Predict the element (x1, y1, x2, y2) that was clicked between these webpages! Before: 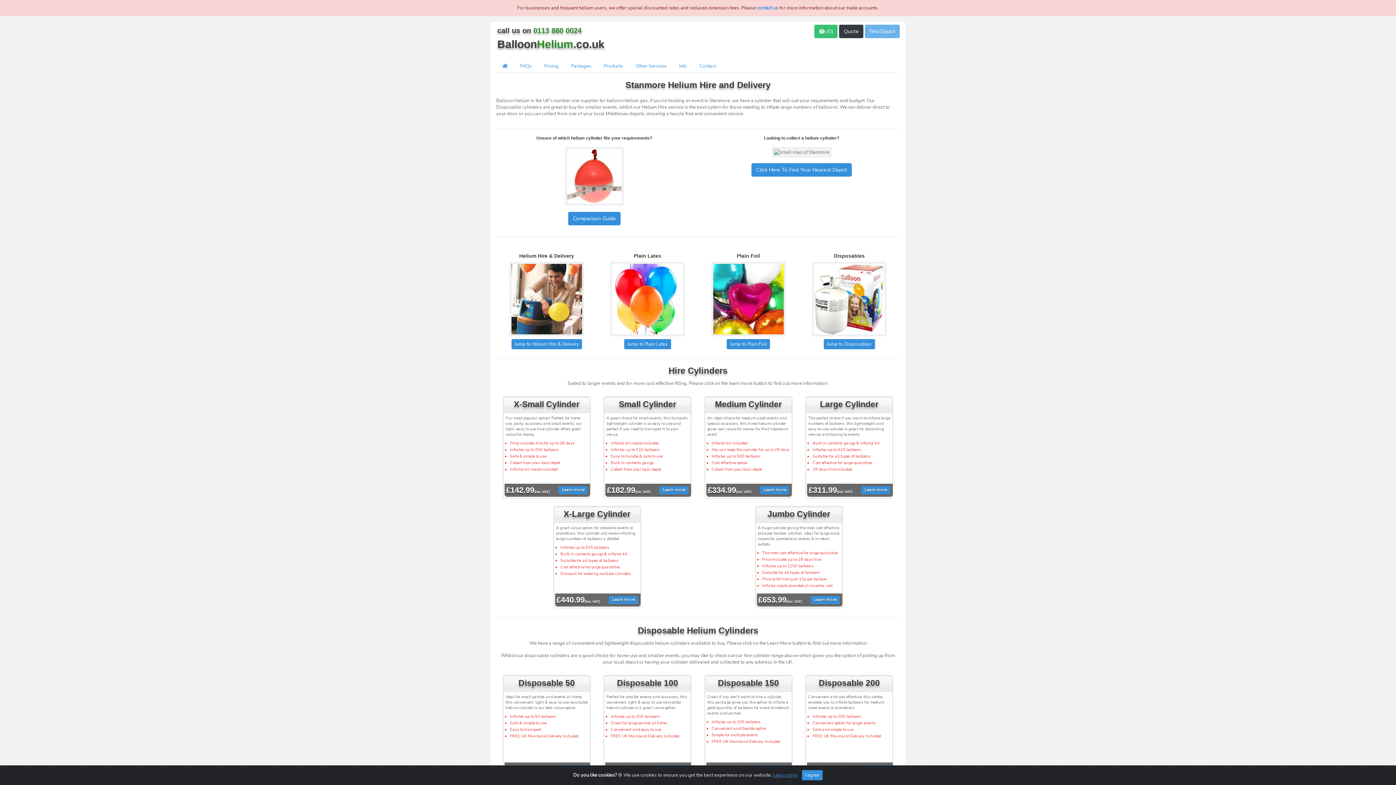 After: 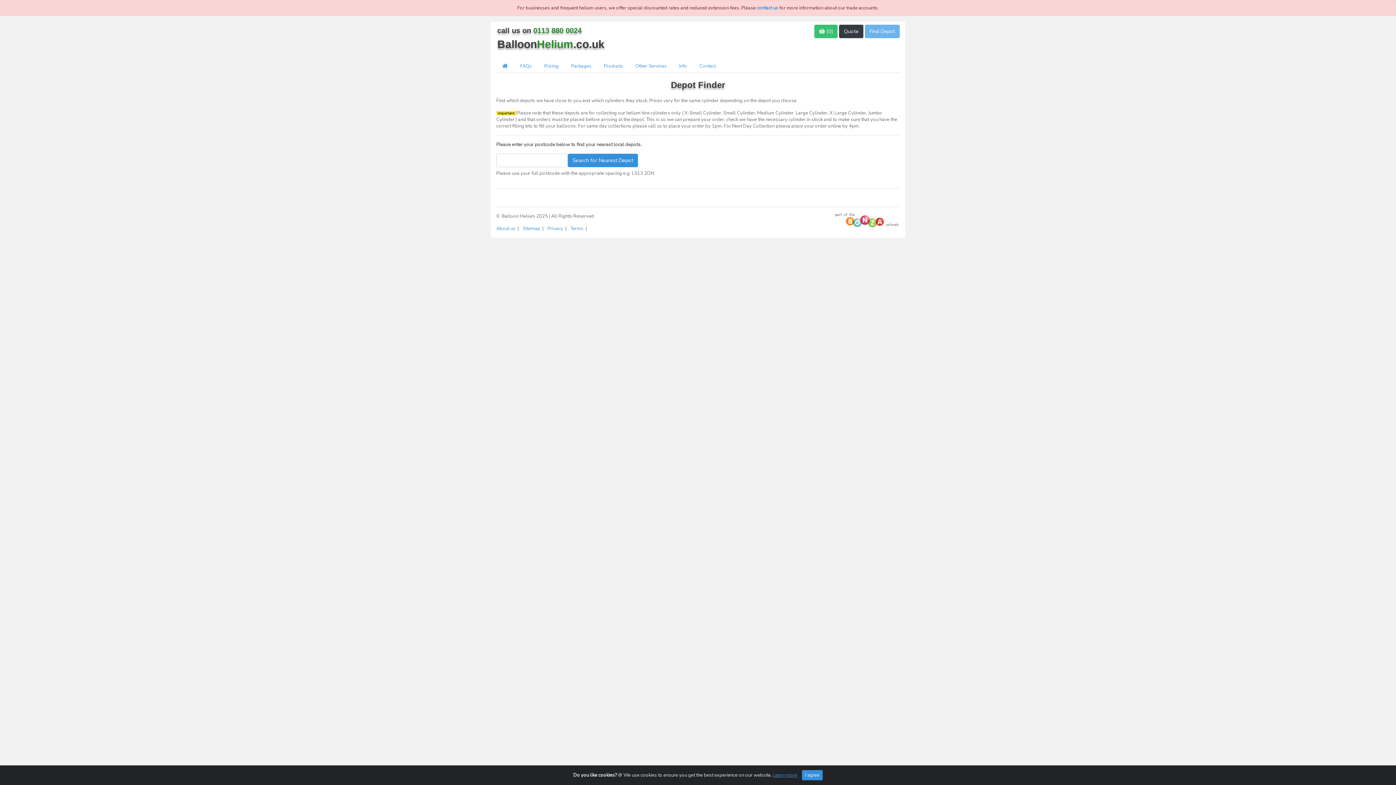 Action: bbox: (751, 163, 852, 176) label: Click Here To Find Your Nearest Depot